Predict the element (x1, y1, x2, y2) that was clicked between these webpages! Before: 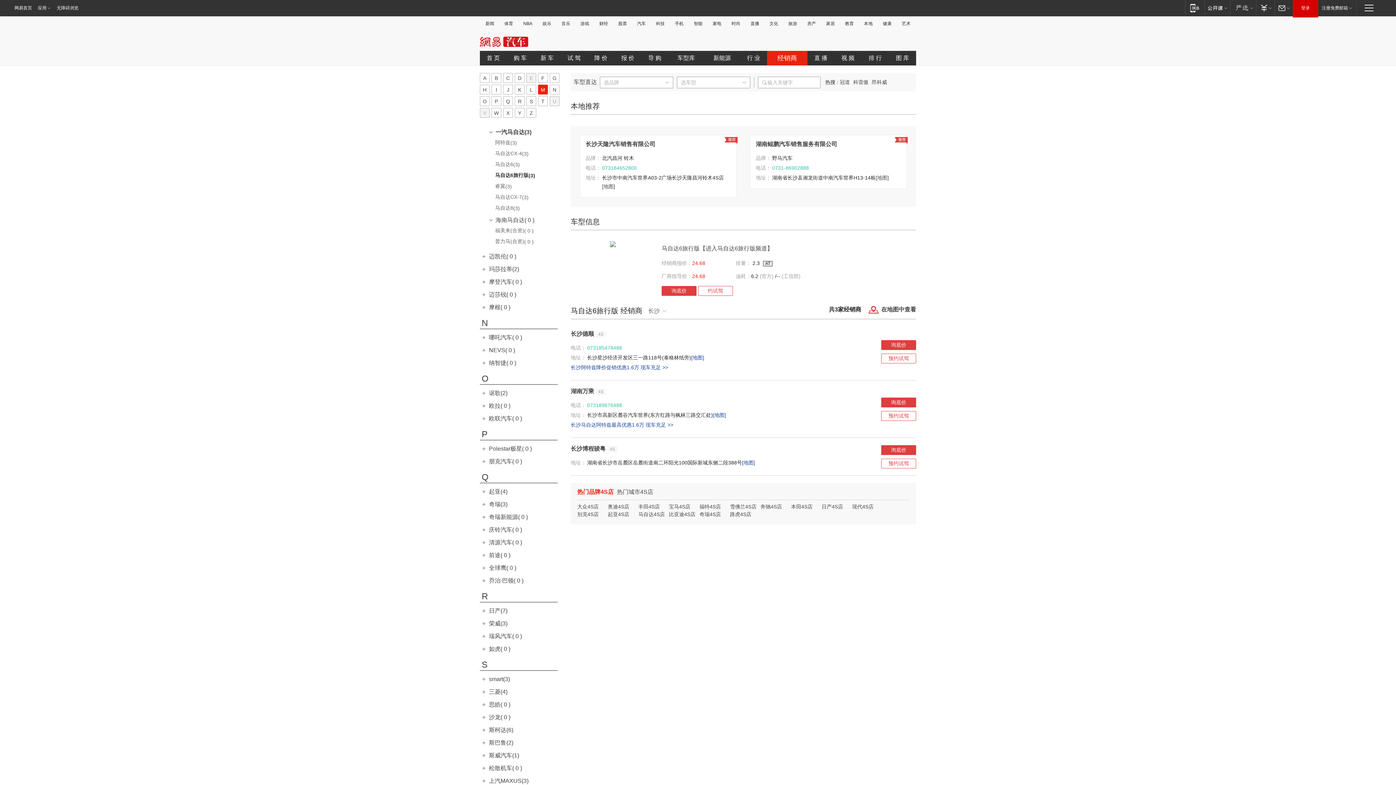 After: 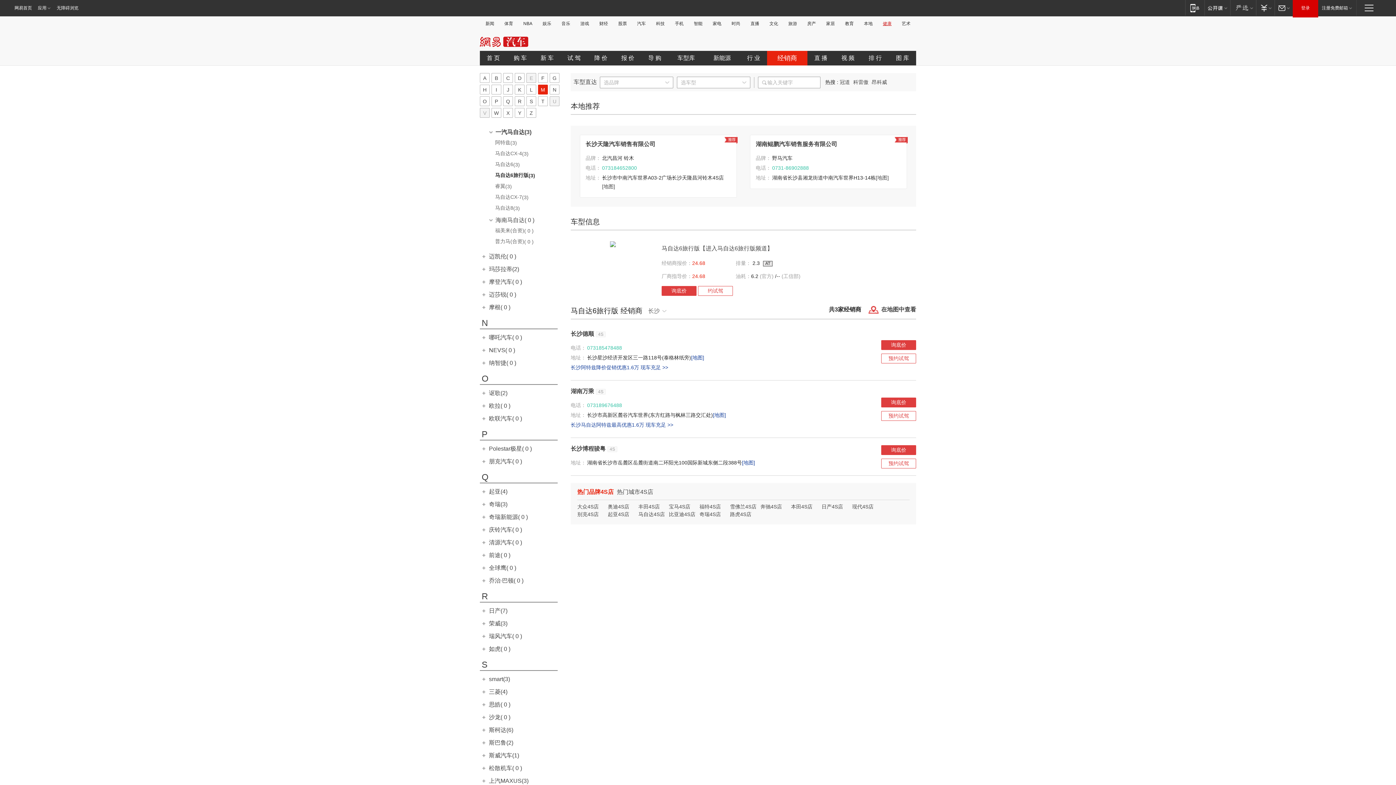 Action: label: 健康 bbox: (880, 21, 894, 26)